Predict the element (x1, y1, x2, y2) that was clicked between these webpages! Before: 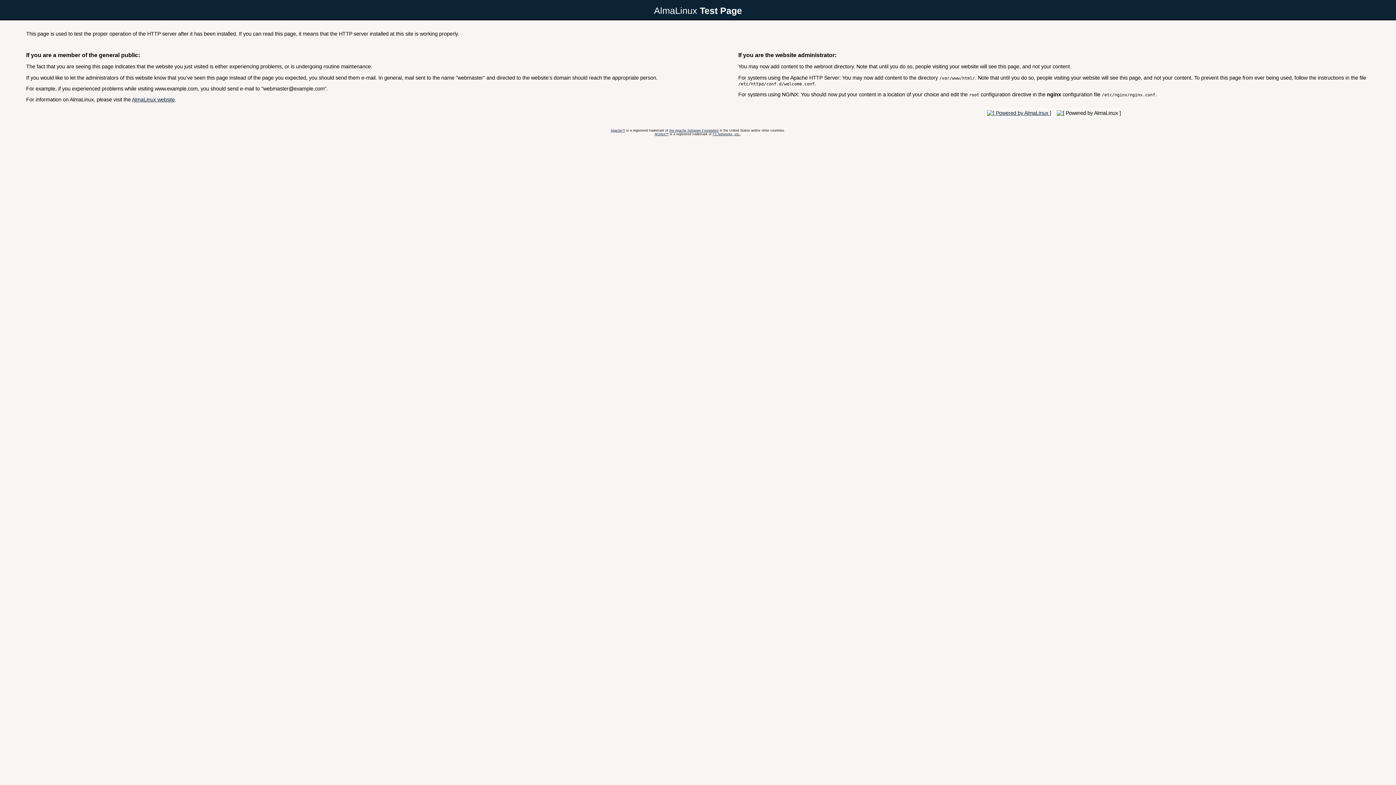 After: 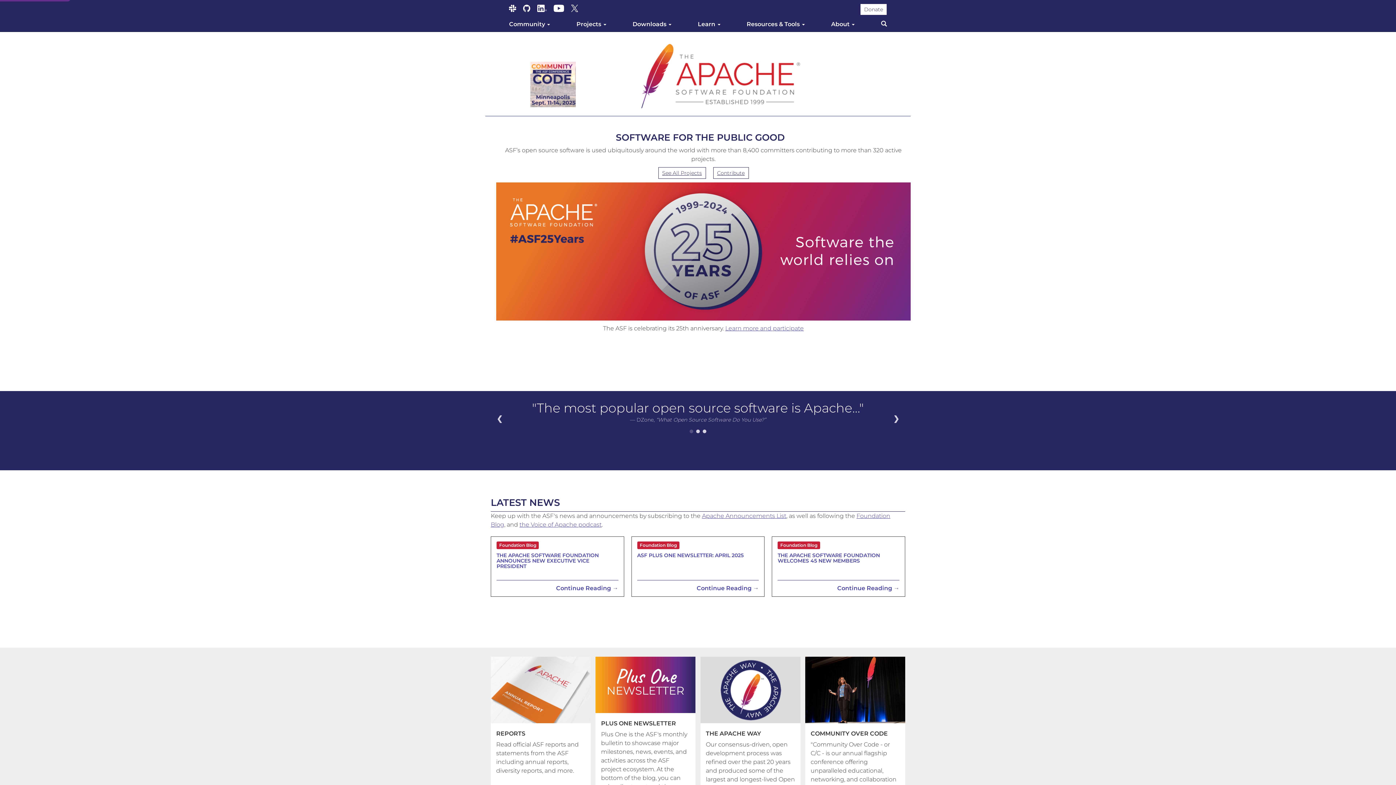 Action: bbox: (669, 128, 718, 132) label: the Apache Software Foundation